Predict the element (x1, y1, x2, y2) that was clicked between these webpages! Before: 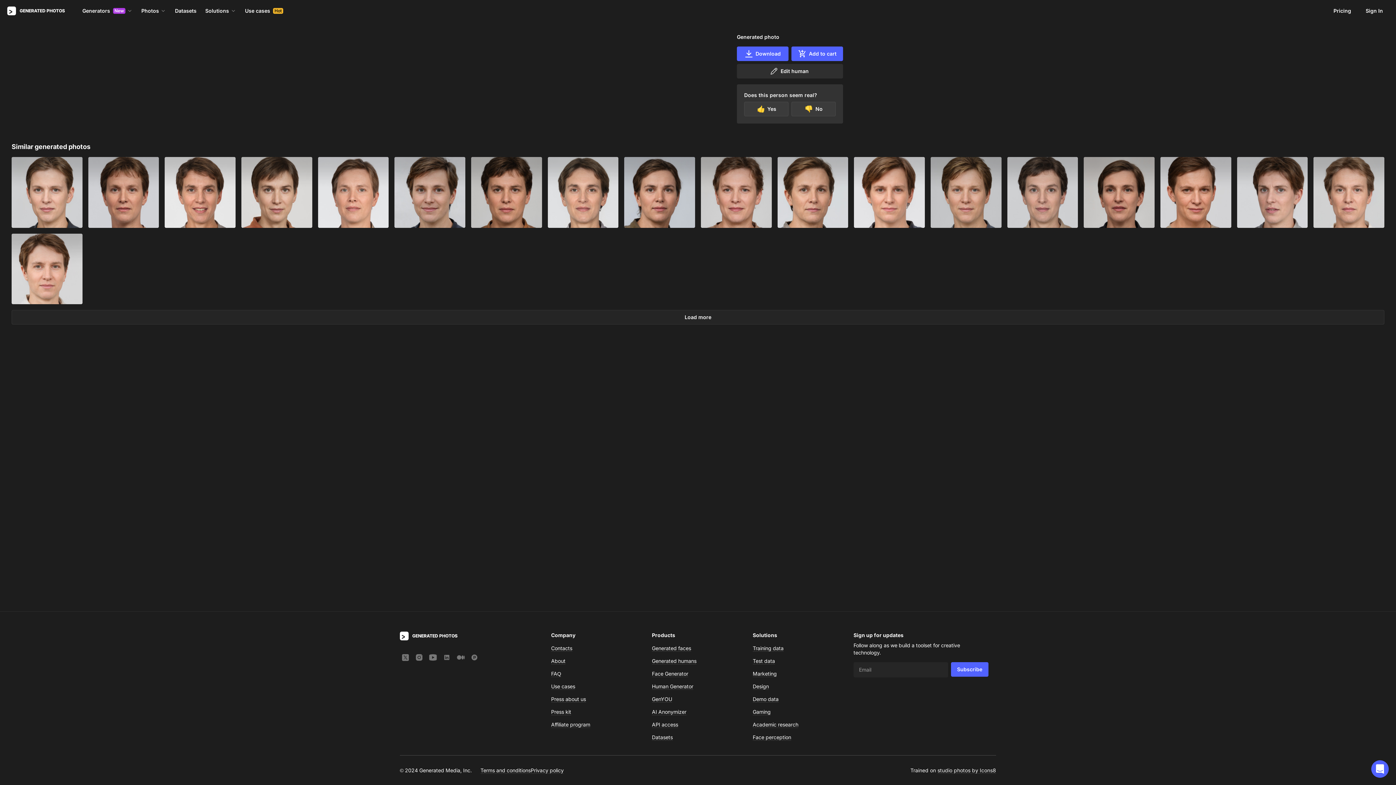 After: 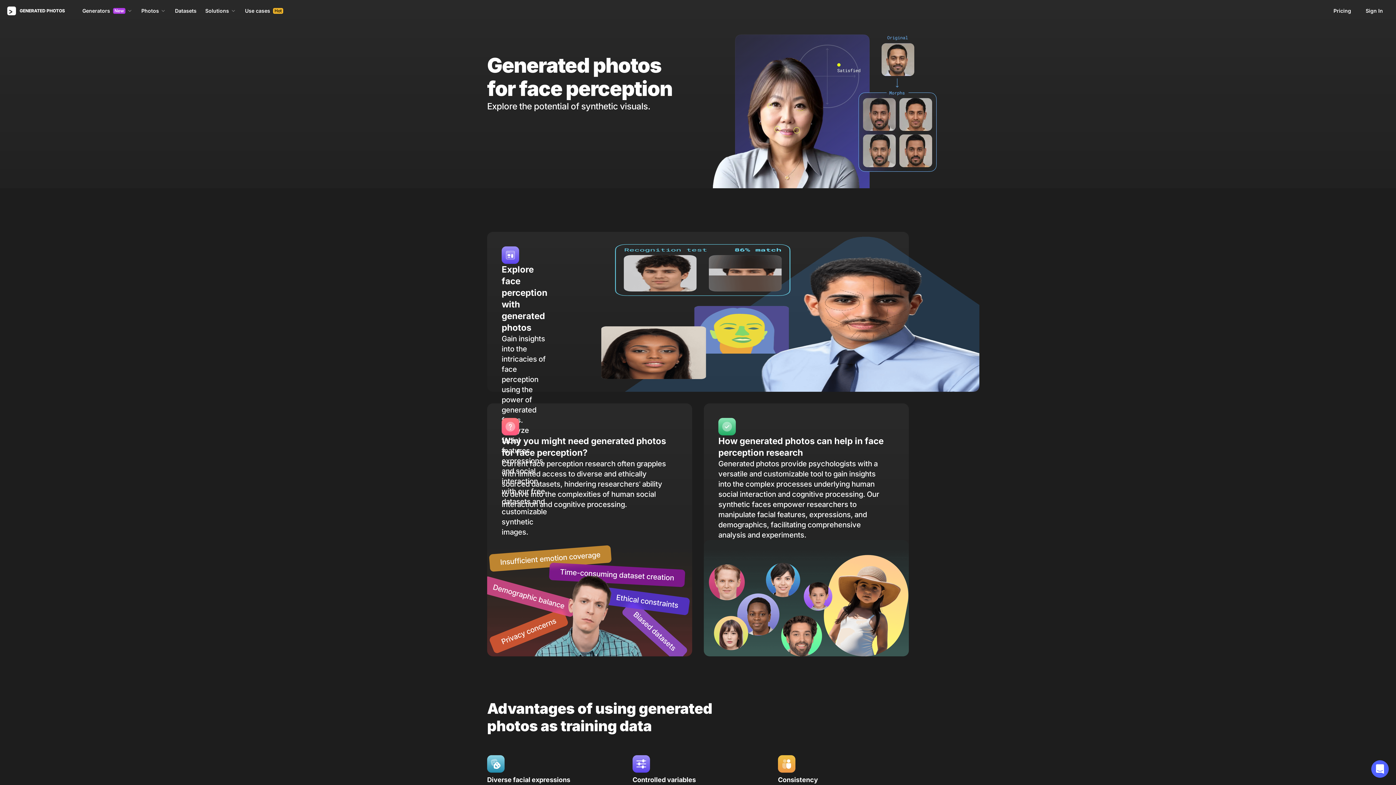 Action: label: Face perception bbox: (752, 734, 791, 740)